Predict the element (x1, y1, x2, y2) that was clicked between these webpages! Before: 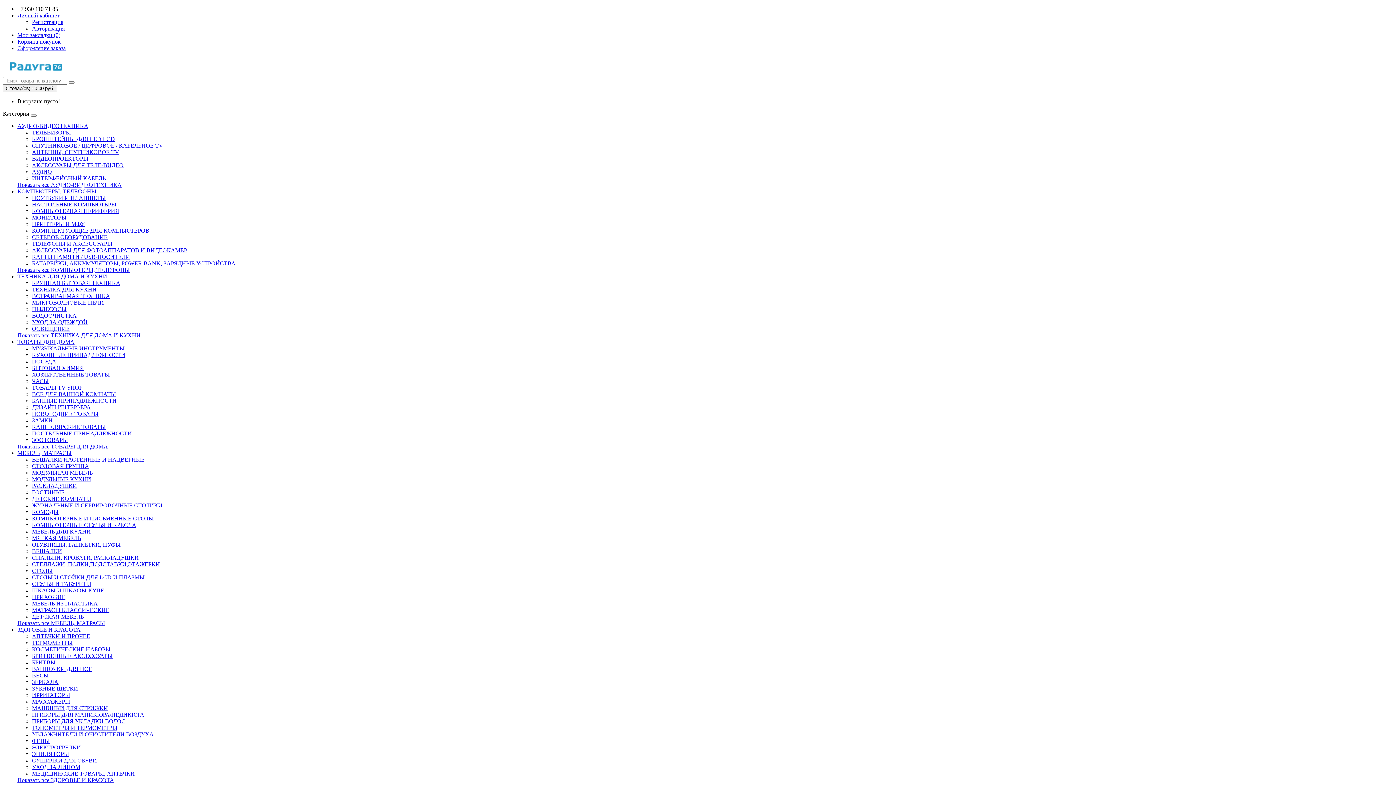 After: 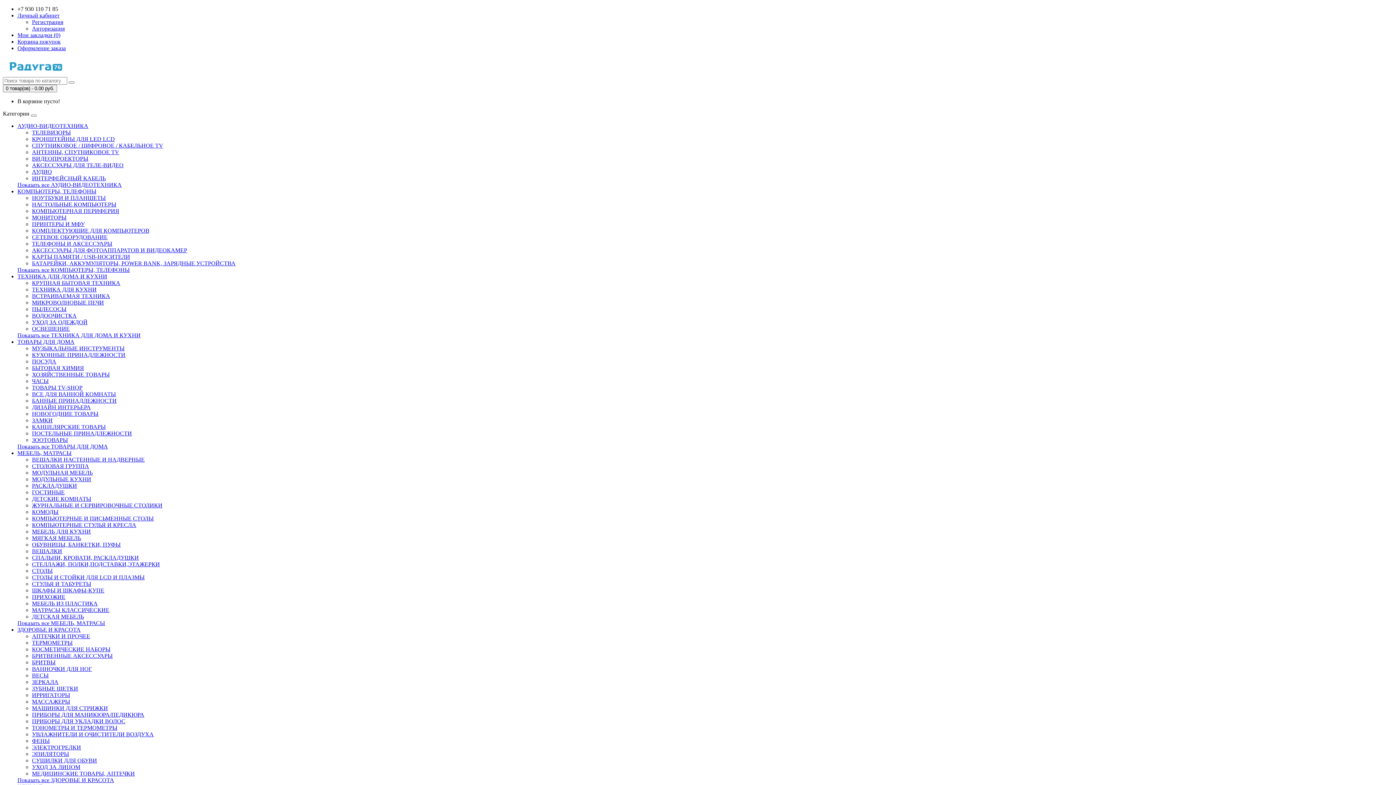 Action: label: ДИЗАЙН ИНТЕРЬЕРА bbox: (32, 404, 90, 410)